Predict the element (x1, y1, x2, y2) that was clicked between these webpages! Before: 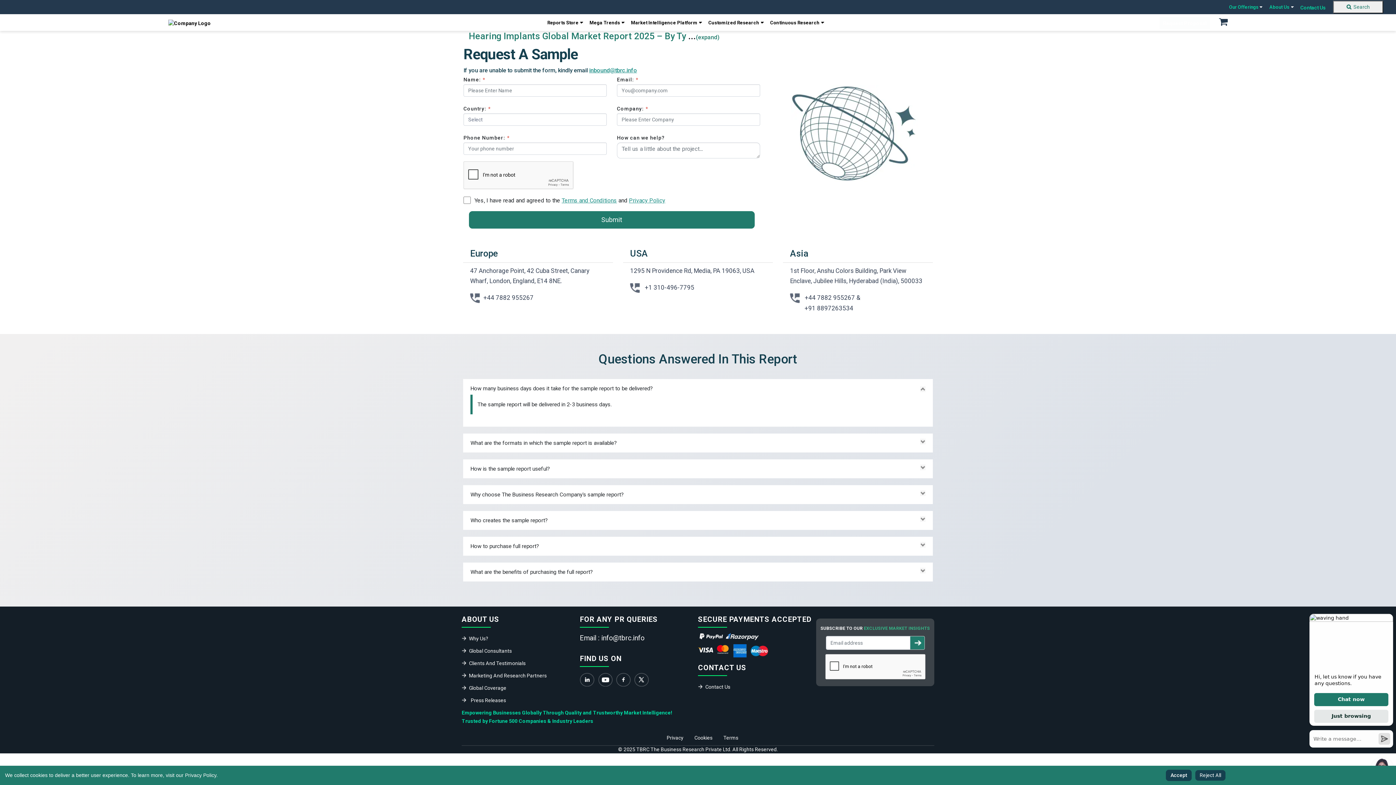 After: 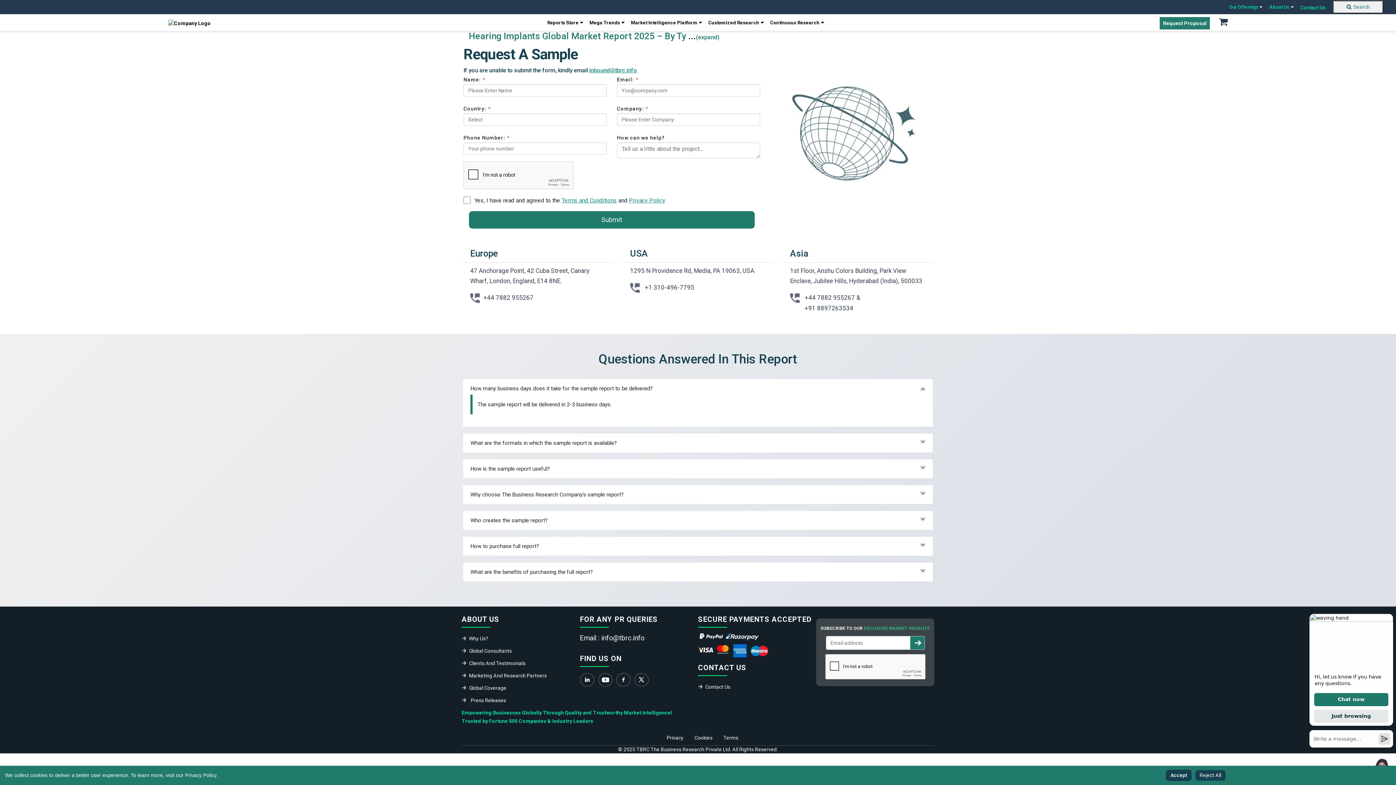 Action: bbox: (580, 672, 594, 687)